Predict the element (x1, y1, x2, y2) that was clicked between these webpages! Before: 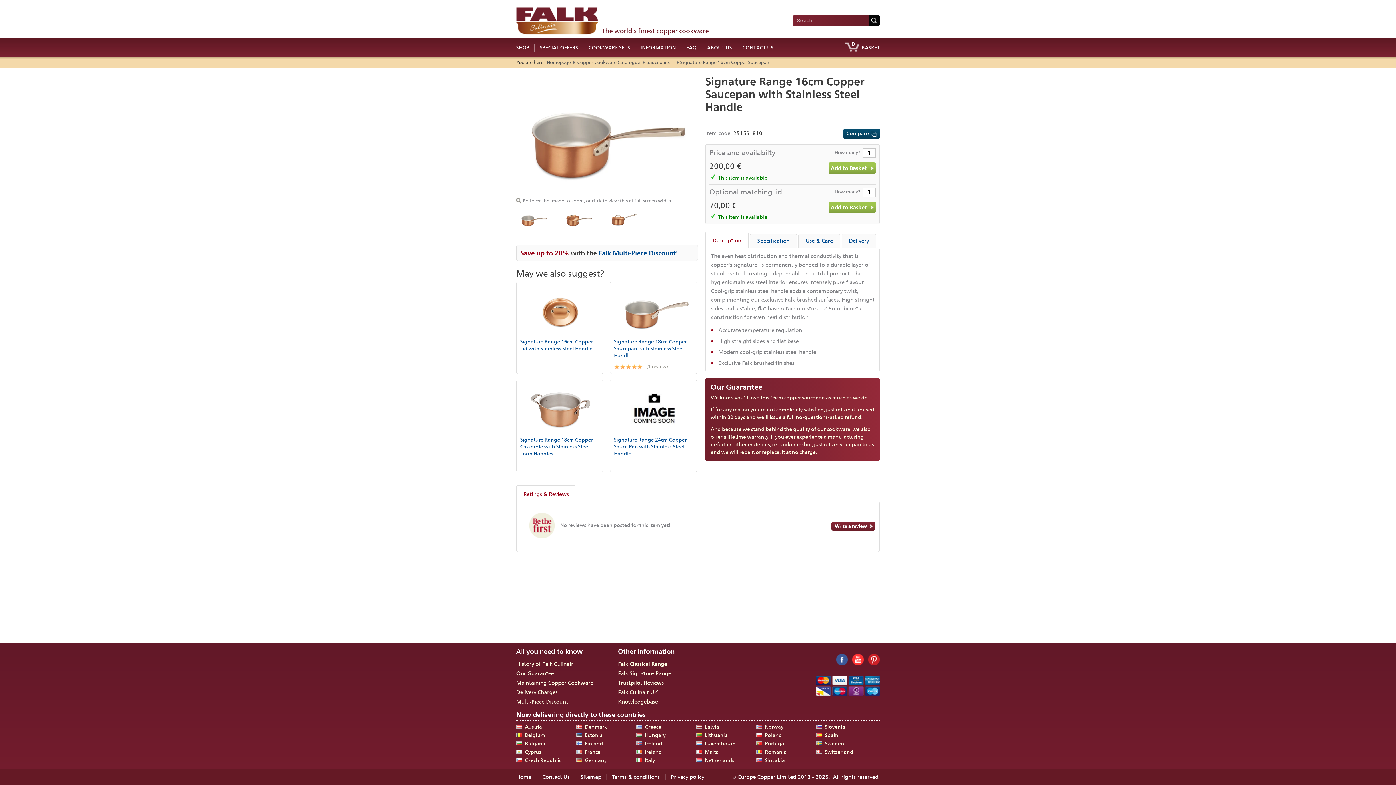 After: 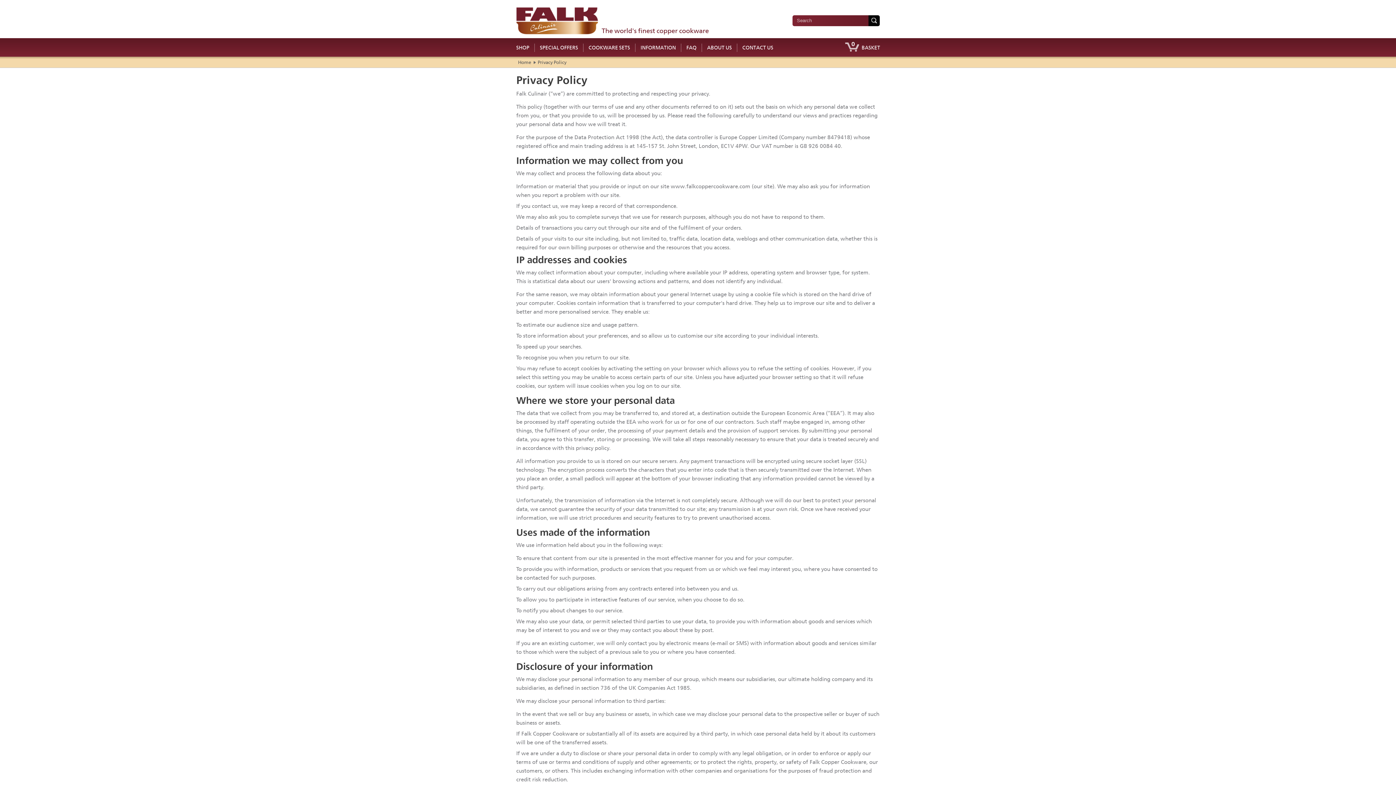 Action: bbox: (670, 774, 704, 780) label: Privacy policy